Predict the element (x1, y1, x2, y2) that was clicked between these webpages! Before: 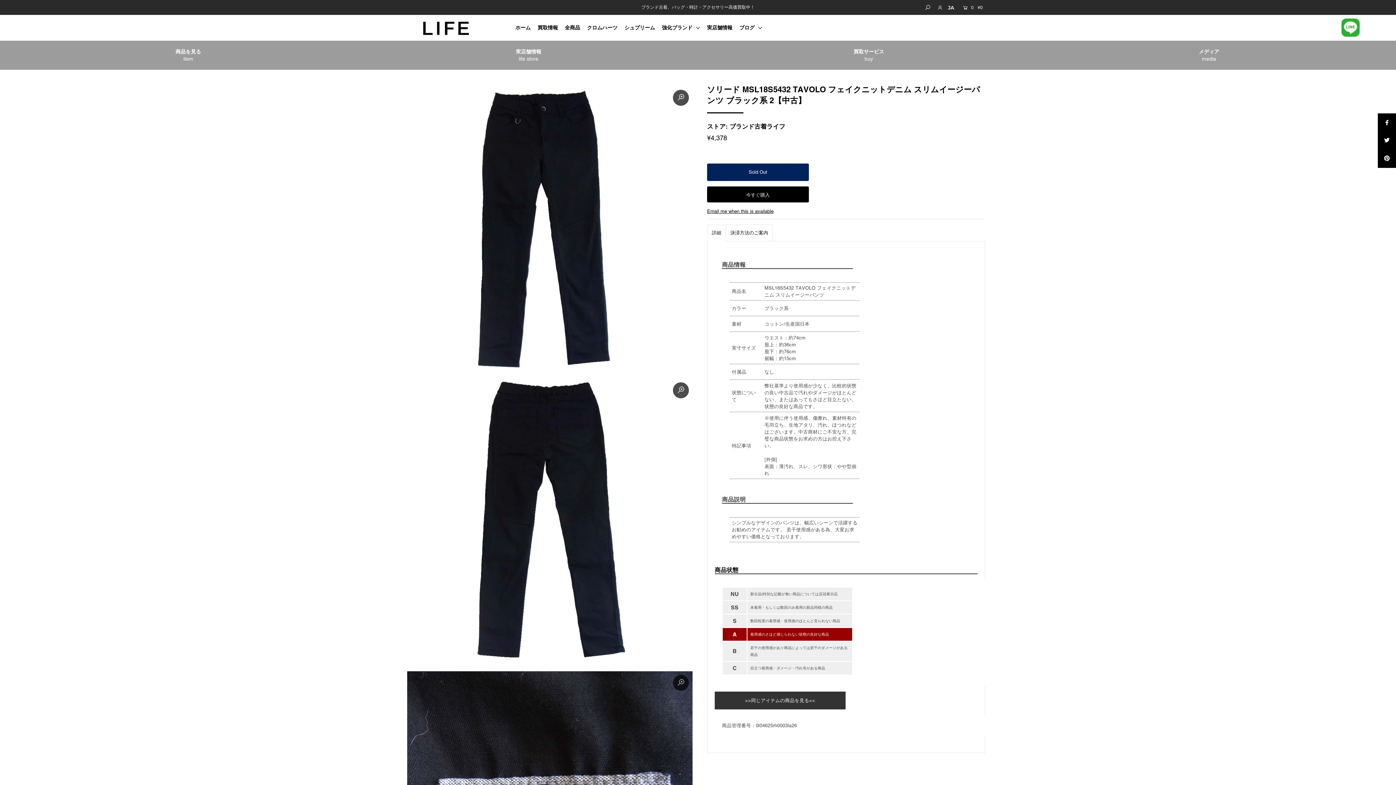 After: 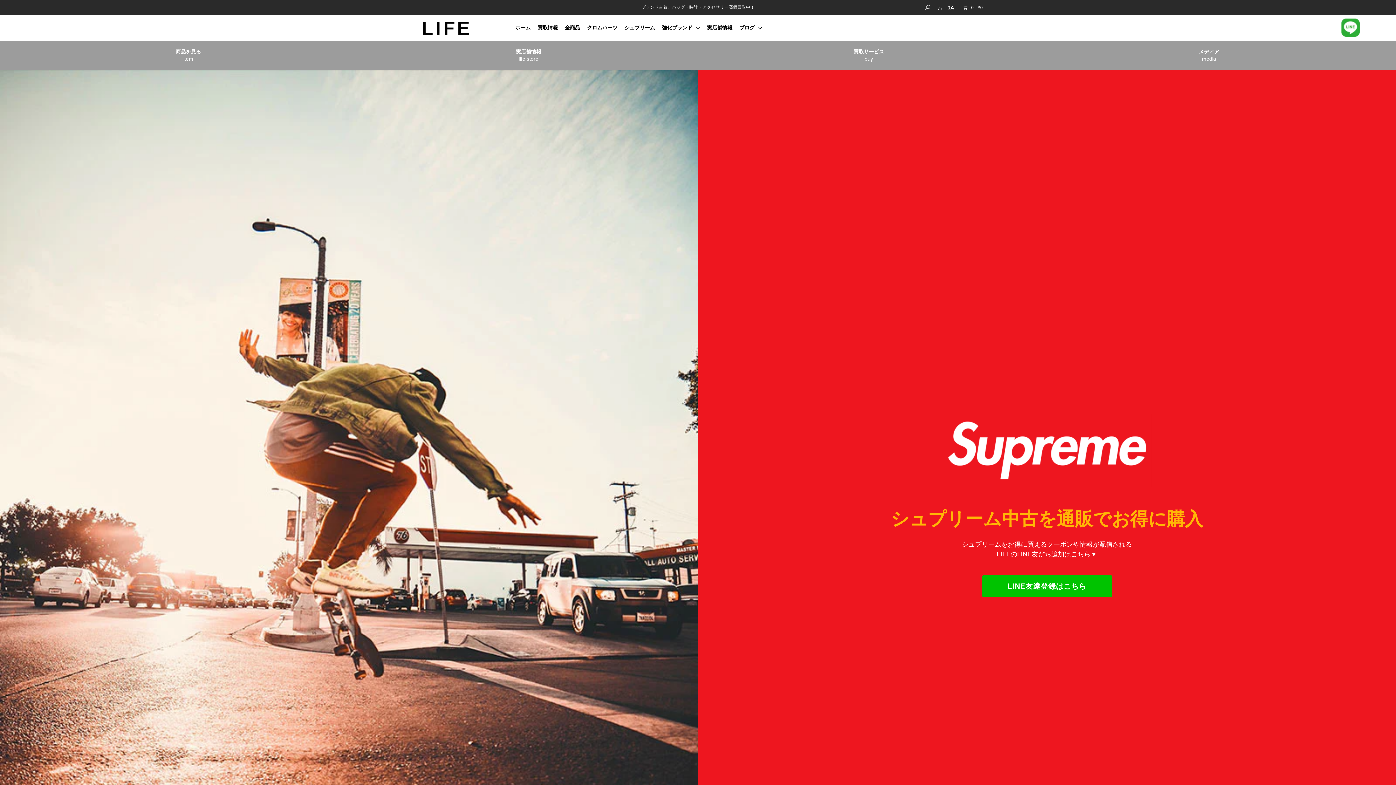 Action: bbox: (624, 24, 660, 30) label: シュプリーム